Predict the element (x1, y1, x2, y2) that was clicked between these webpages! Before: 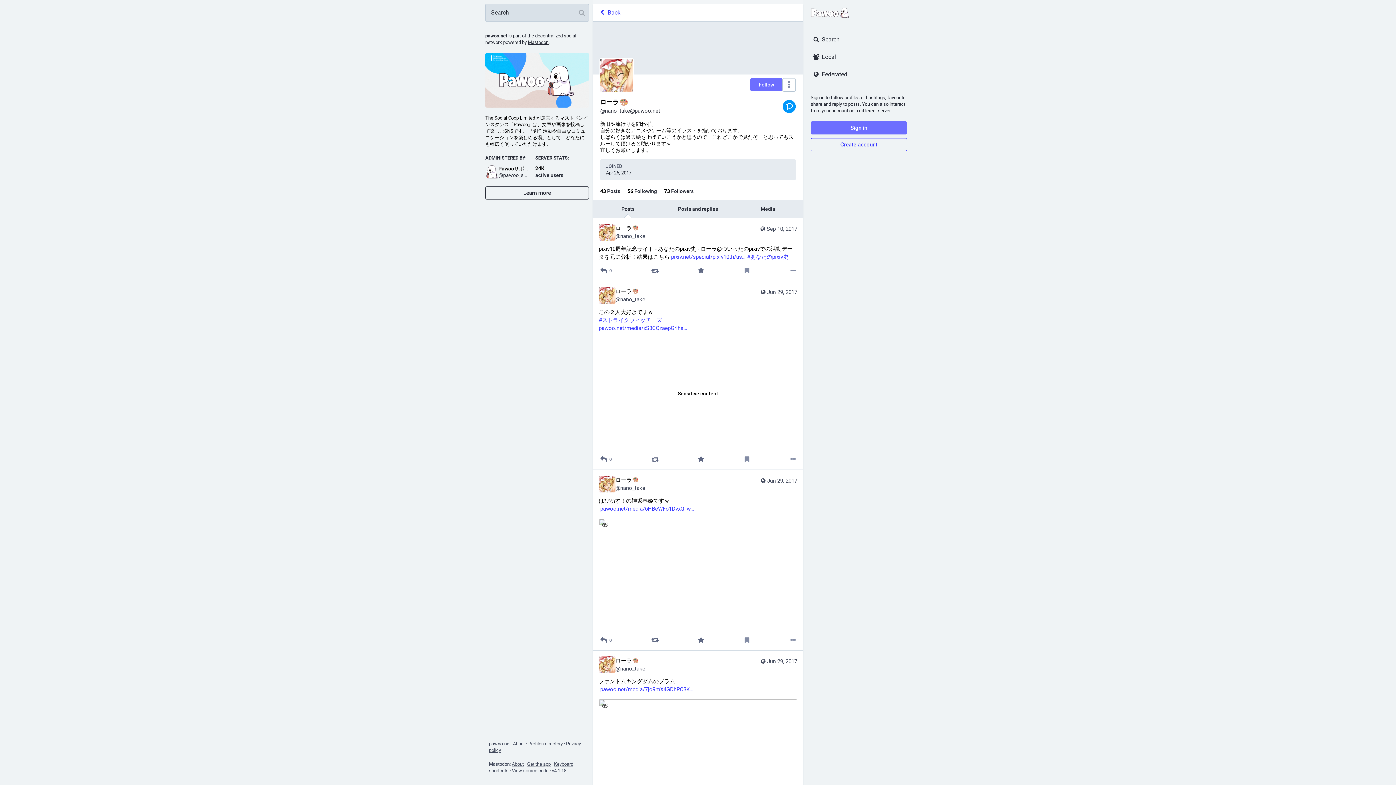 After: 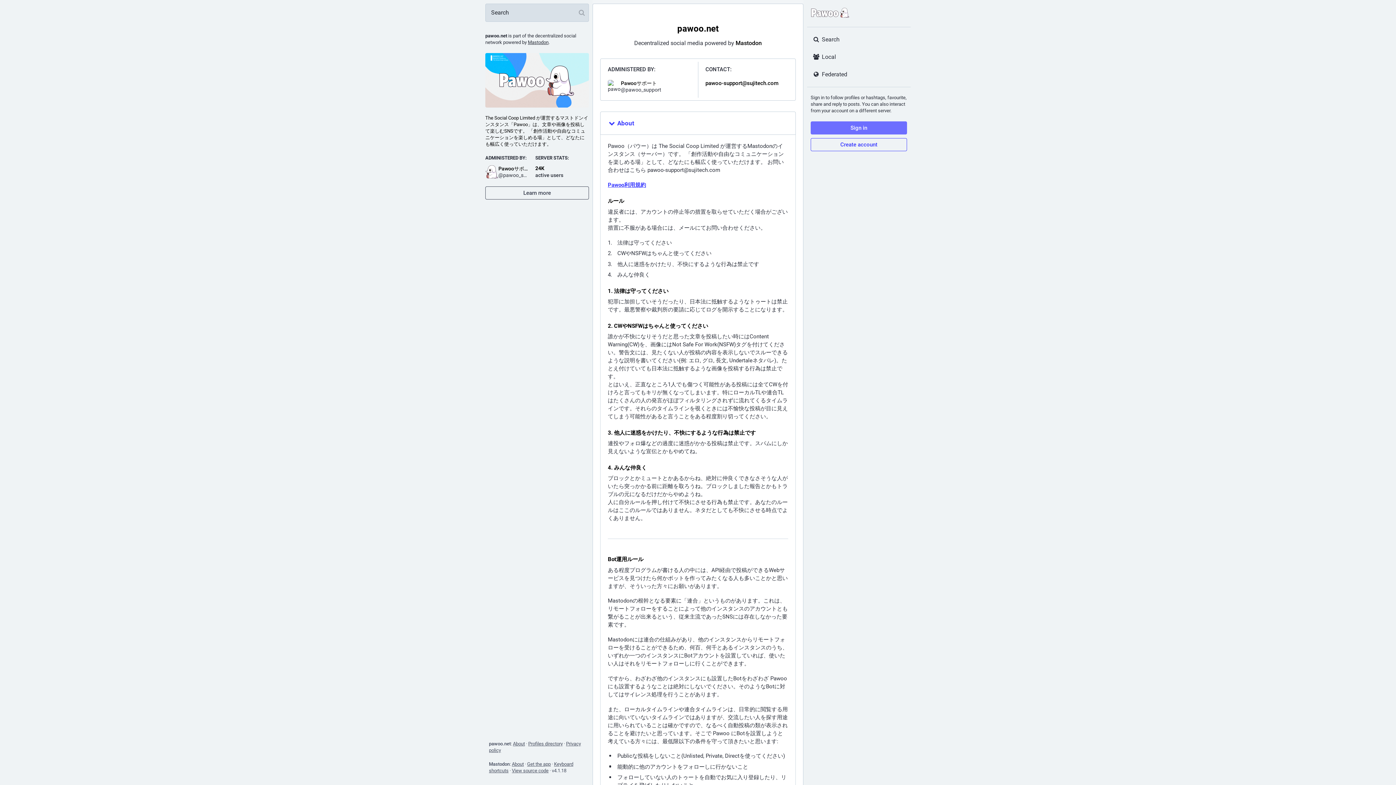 Action: bbox: (485, 186, 589, 199) label: Learn more